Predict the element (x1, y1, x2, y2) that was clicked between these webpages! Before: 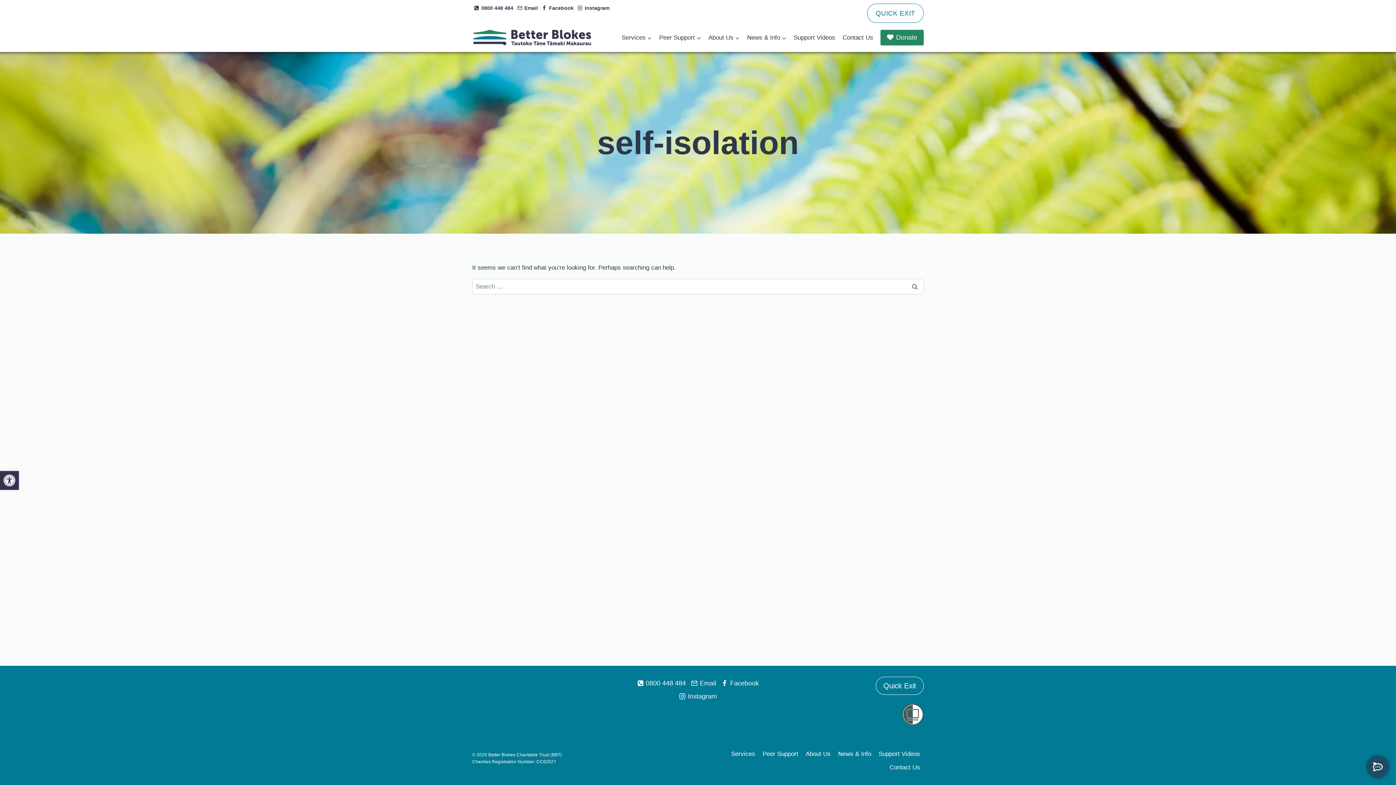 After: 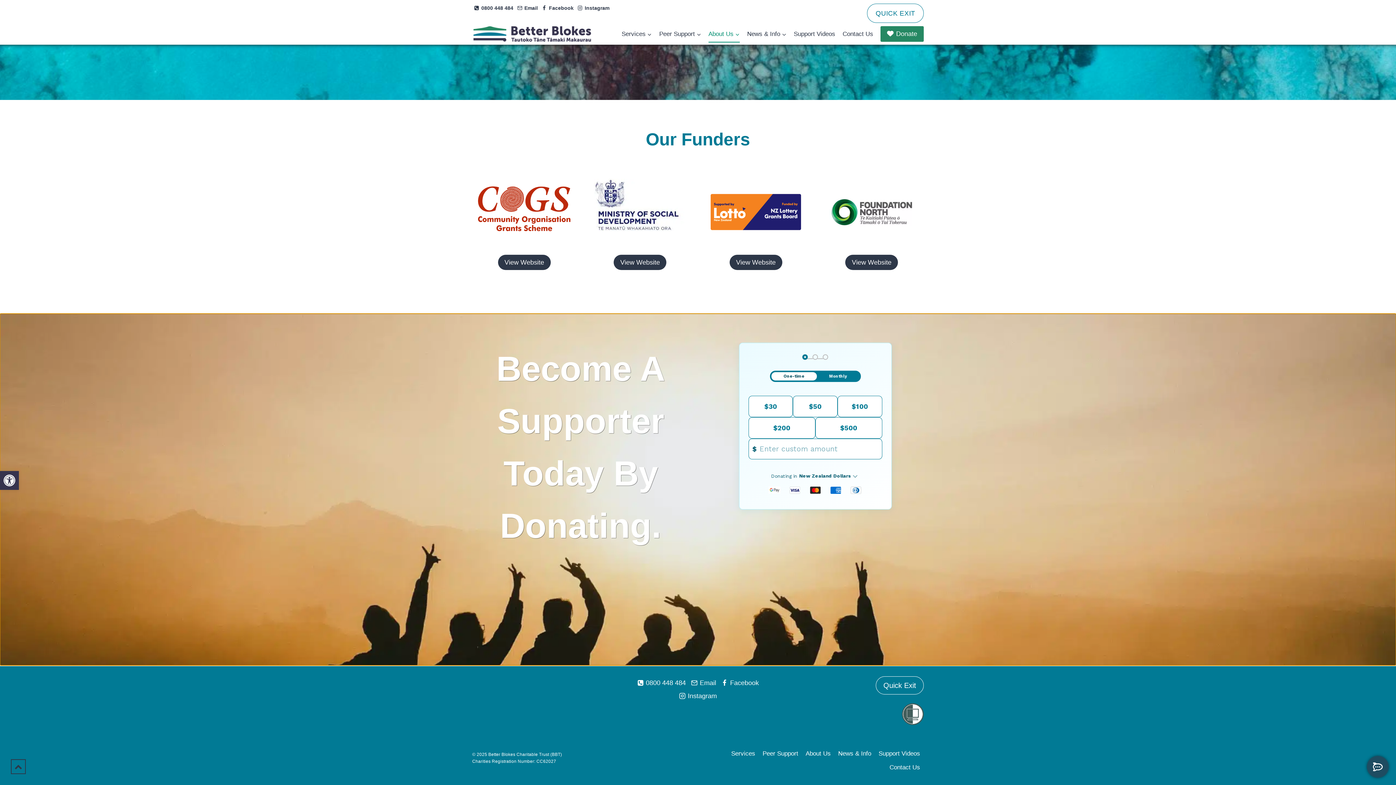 Action: label:  Donate bbox: (880, 29, 924, 45)